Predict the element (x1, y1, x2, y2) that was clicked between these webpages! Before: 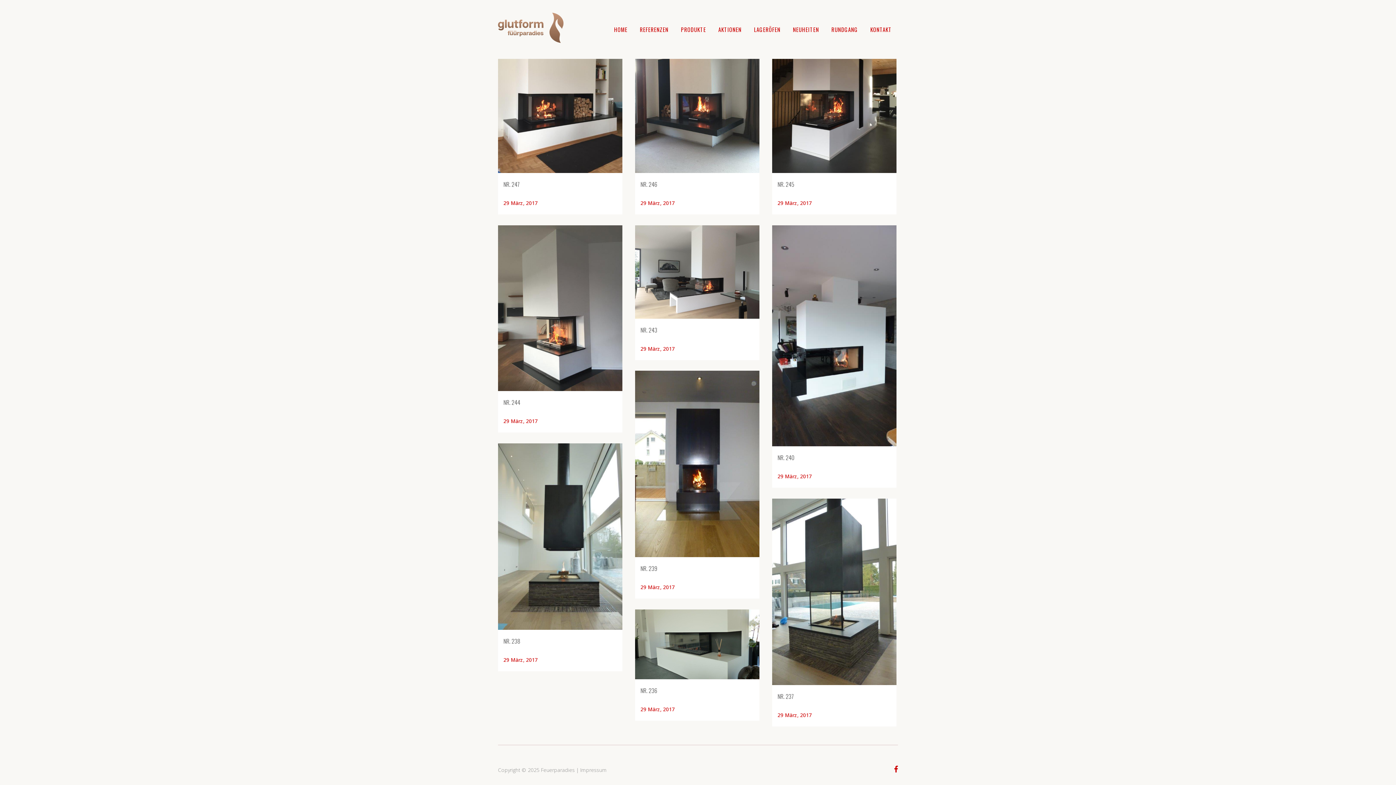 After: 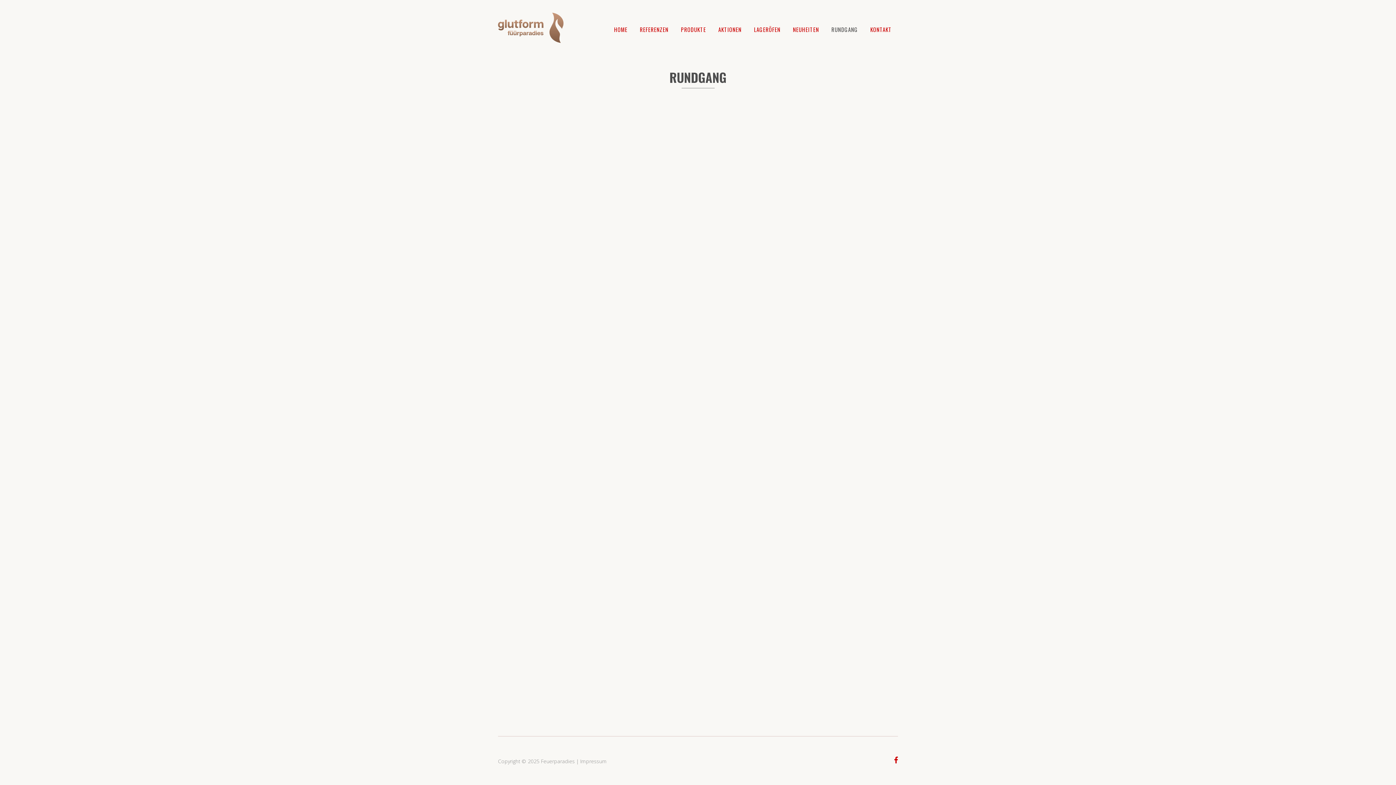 Action: bbox: (825, 0, 864, 58) label: RUNDGANG